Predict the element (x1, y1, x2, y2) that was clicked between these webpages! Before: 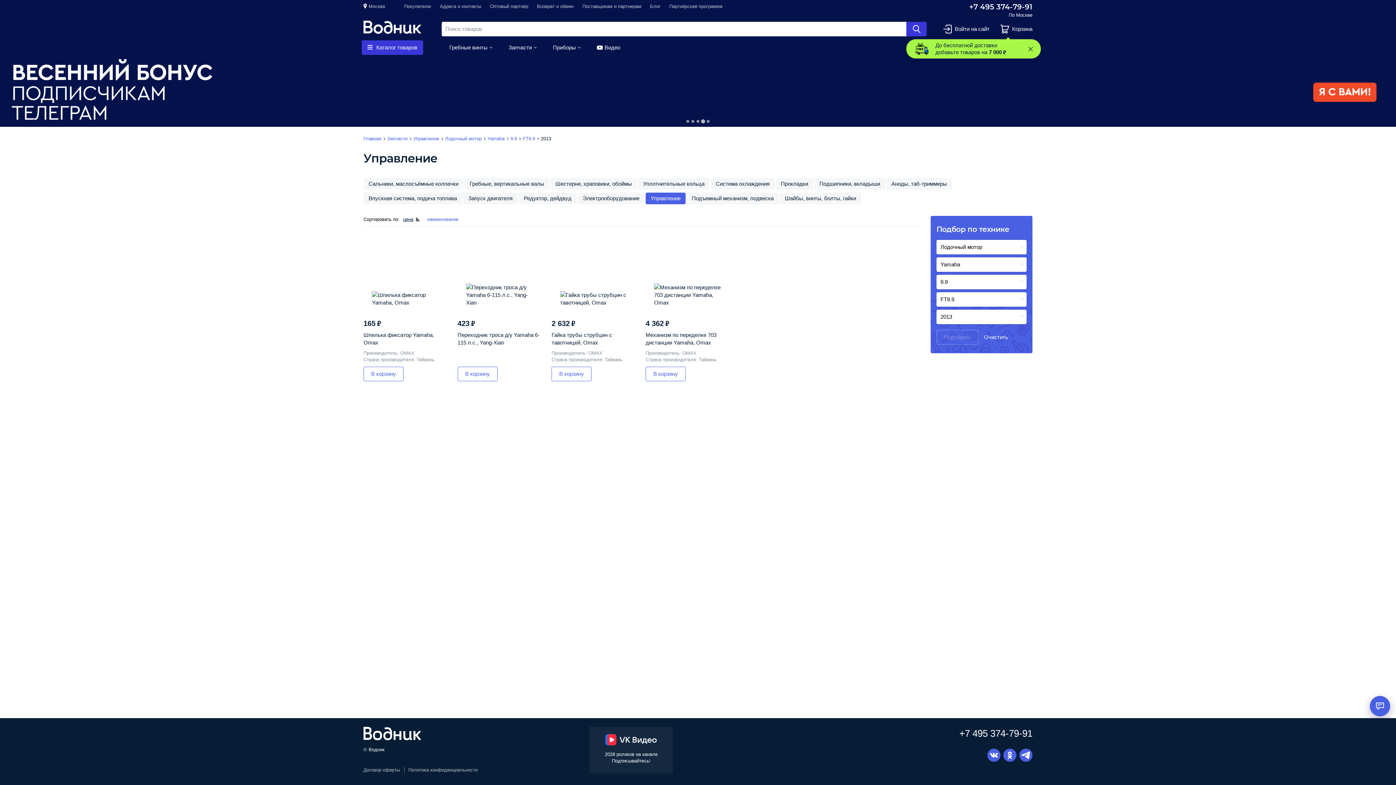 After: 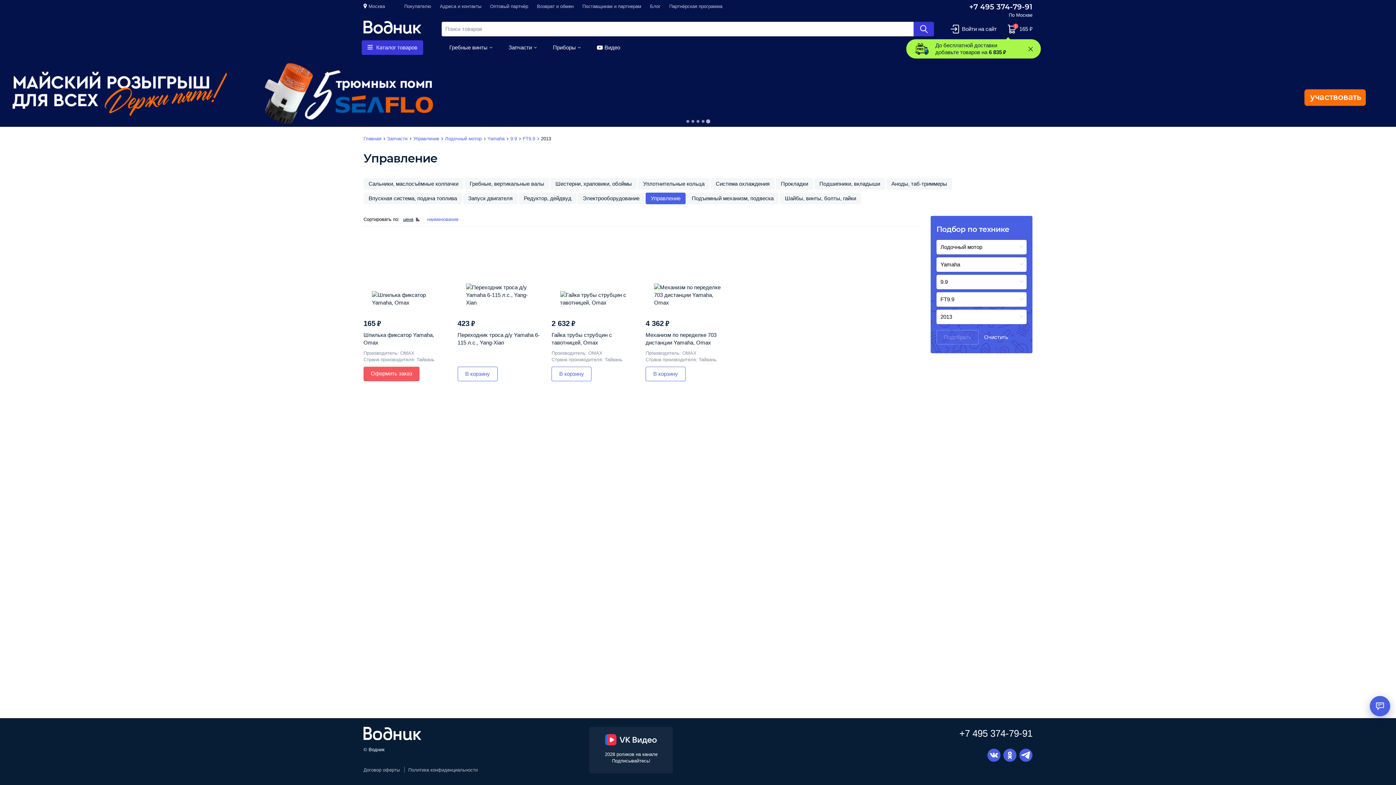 Action: label: В корзину bbox: (363, 366, 403, 381)